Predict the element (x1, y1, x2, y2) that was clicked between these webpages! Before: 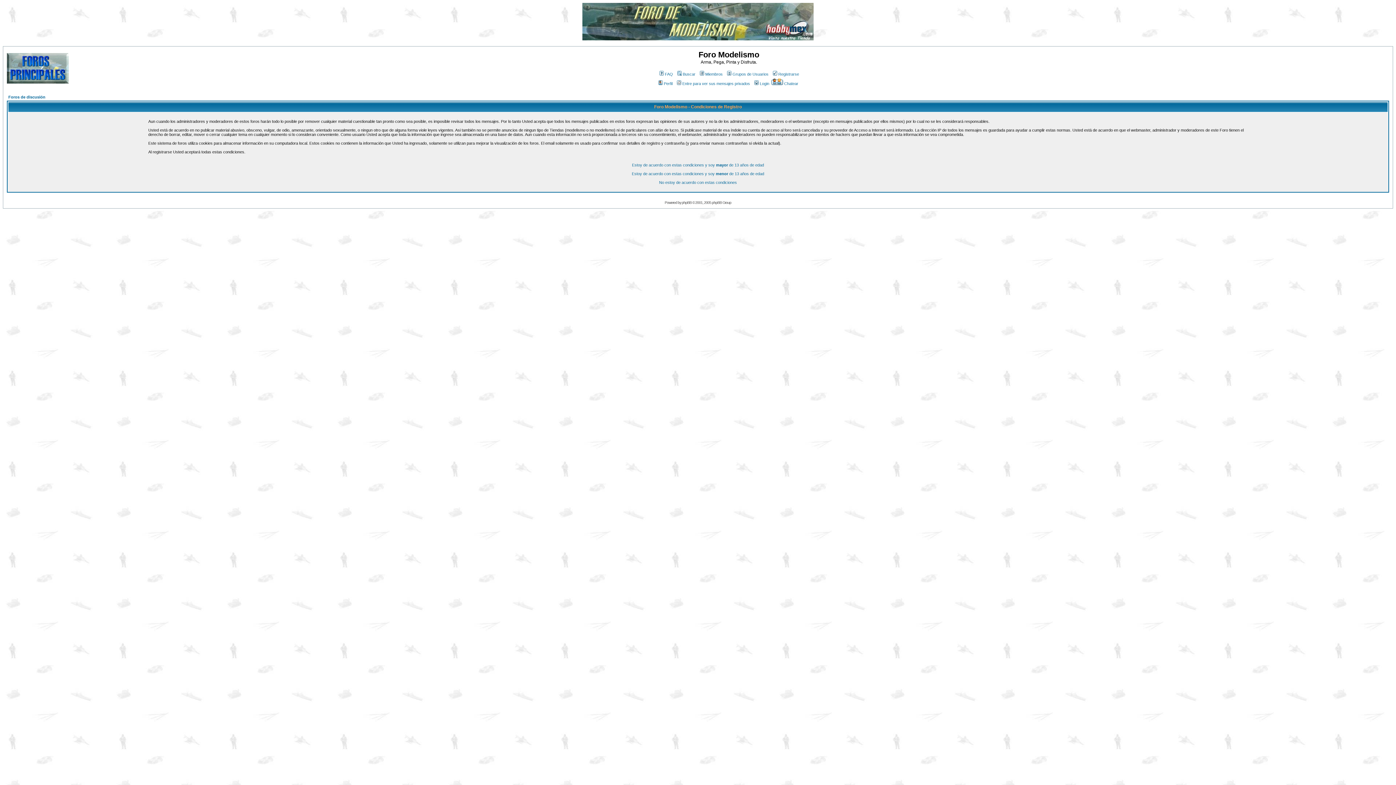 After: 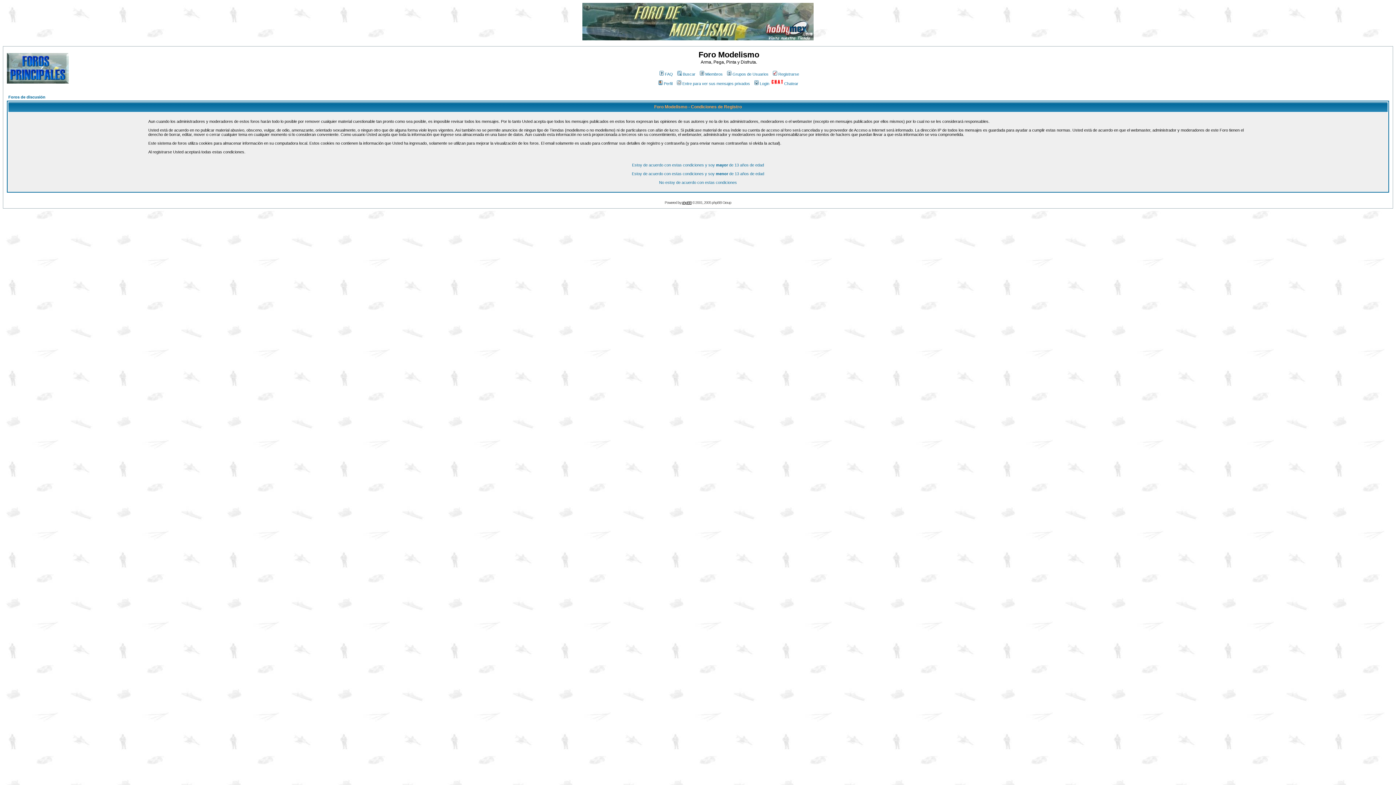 Action: bbox: (682, 200, 691, 204) label: phpBB